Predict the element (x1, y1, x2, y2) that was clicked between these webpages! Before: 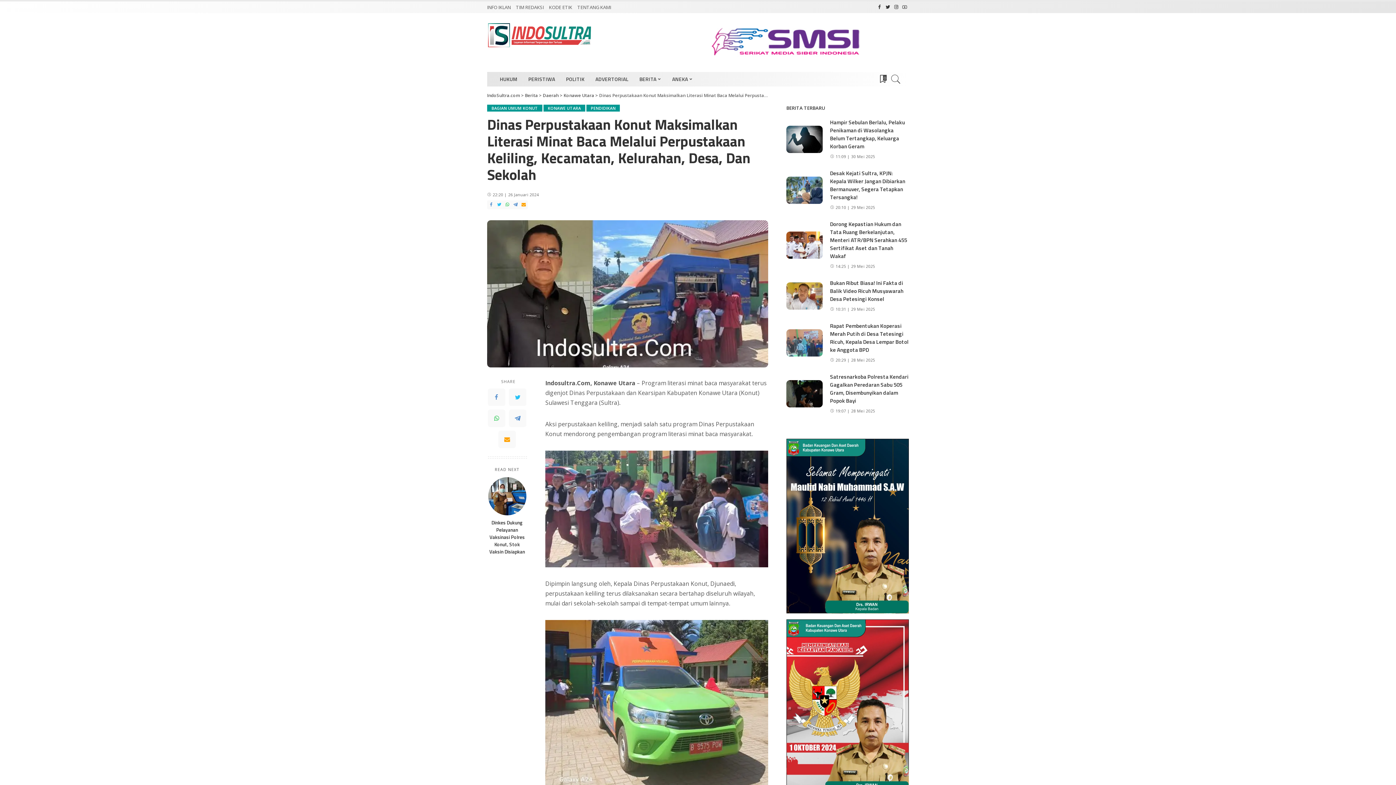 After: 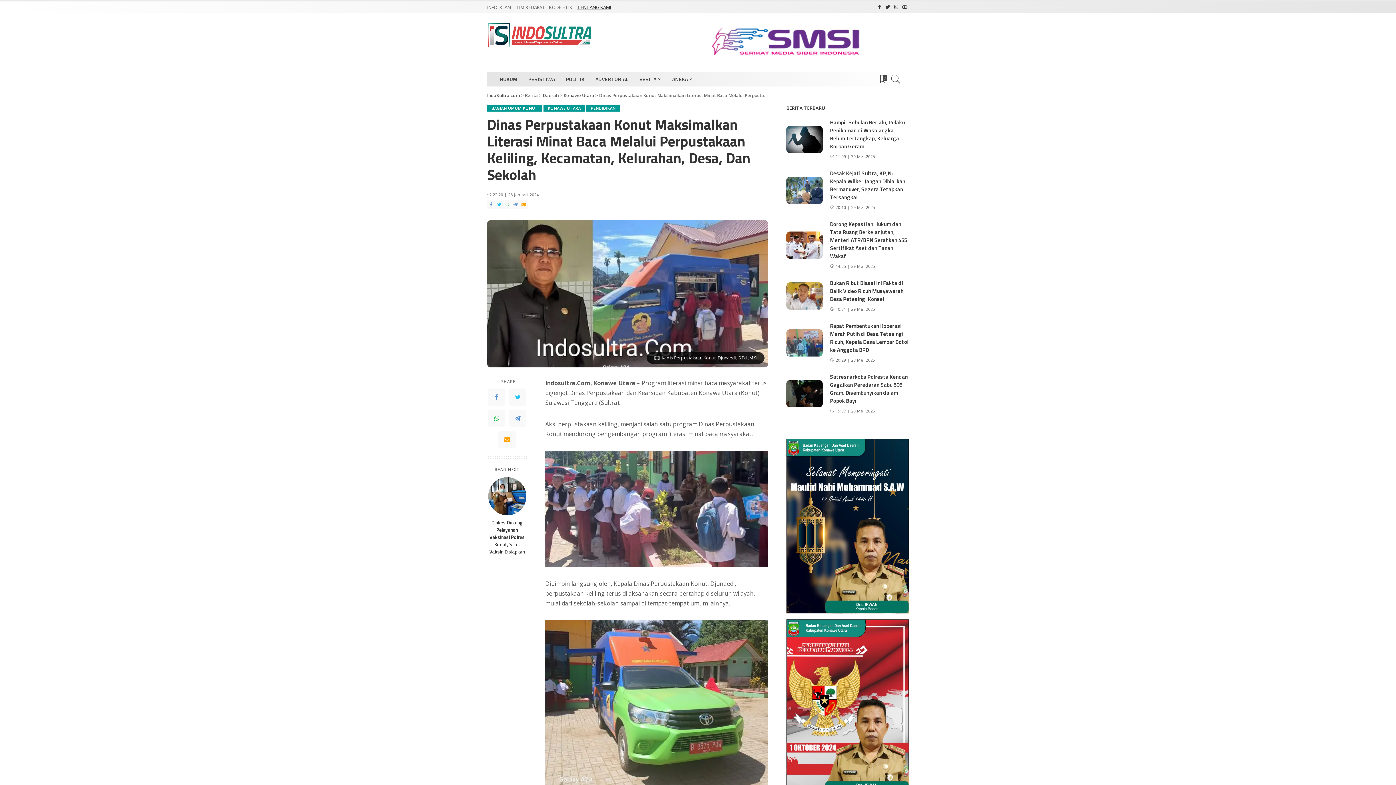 Action: label: TENTANG KAMI bbox: (574, 4, 613, 10)